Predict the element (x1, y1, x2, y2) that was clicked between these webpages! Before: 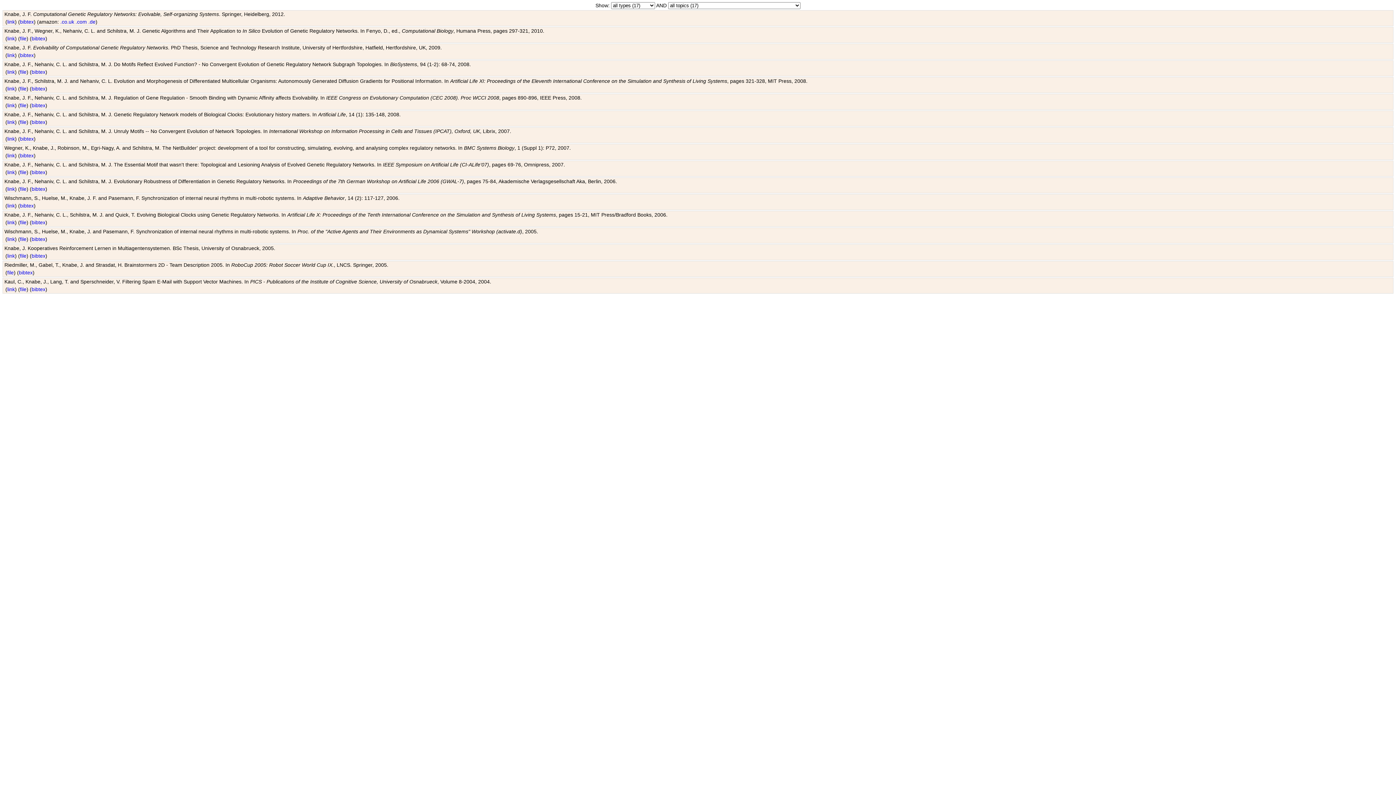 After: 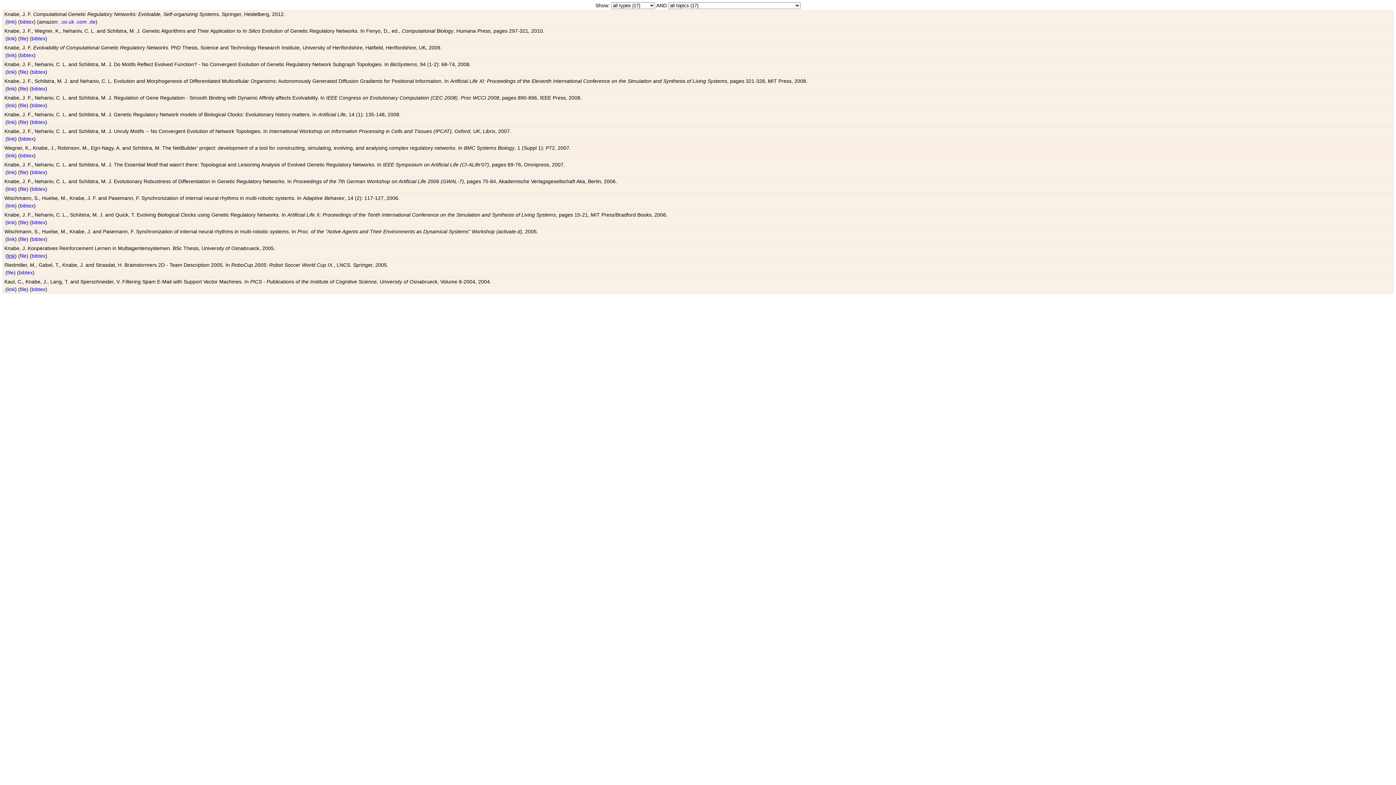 Action: bbox: (7, 253, 14, 258) label: link